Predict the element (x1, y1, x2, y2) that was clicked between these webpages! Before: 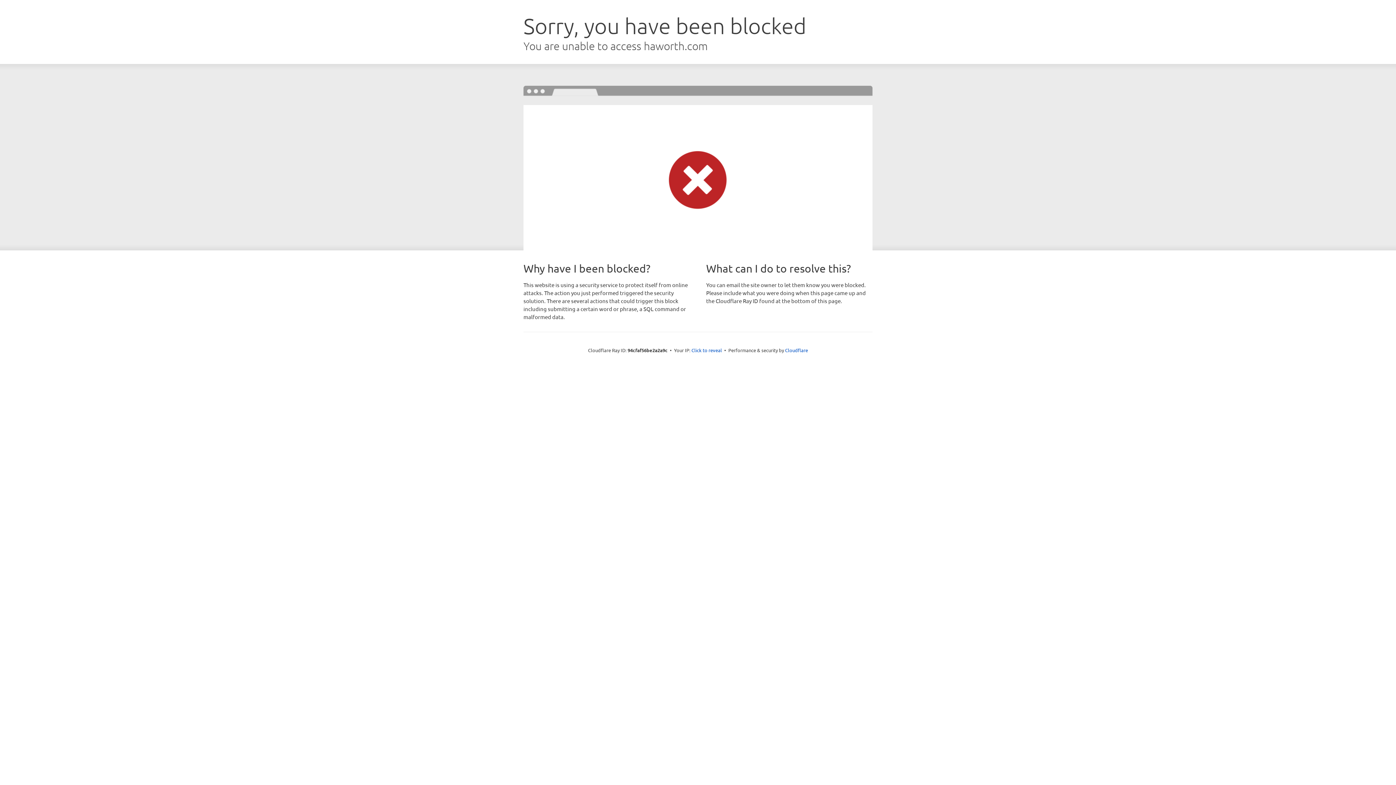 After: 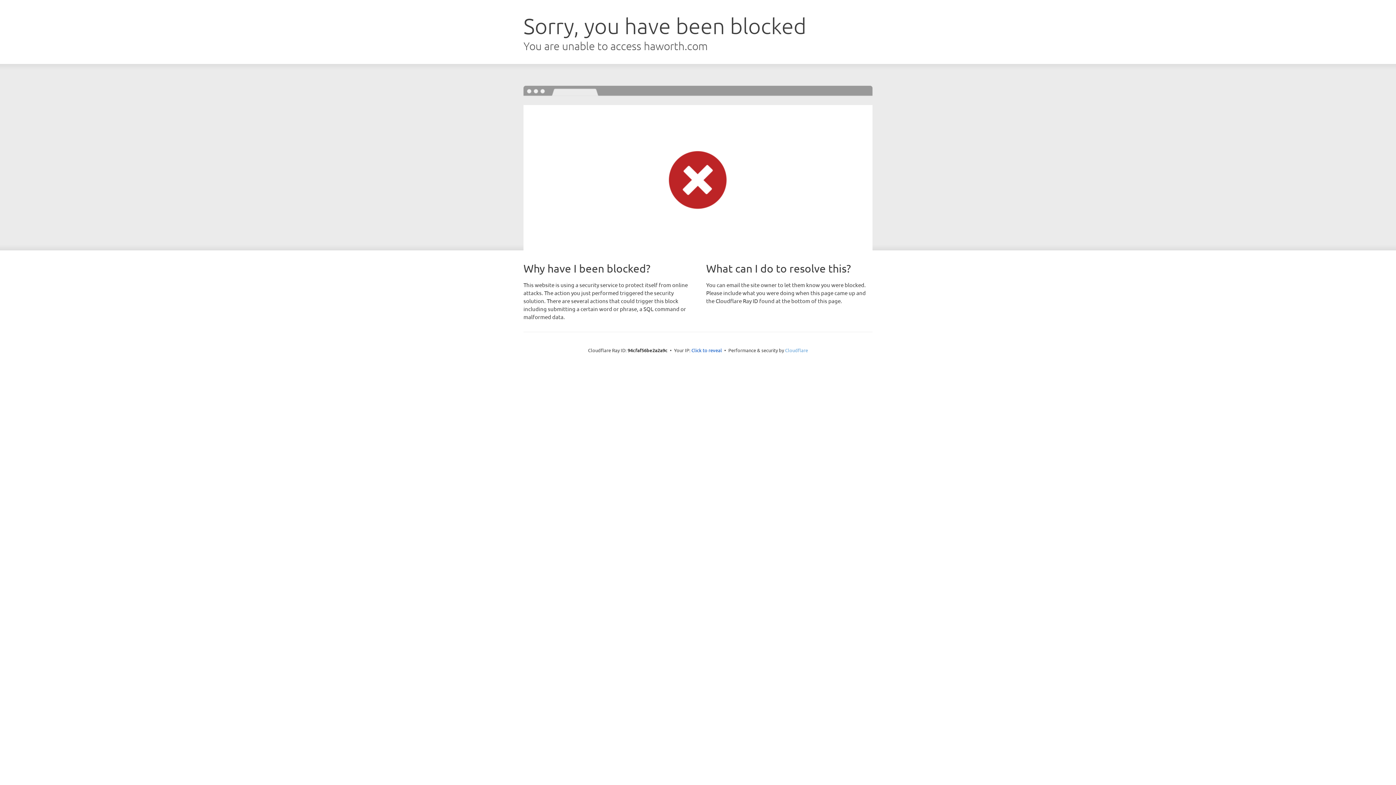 Action: bbox: (785, 347, 808, 353) label: Cloudflare